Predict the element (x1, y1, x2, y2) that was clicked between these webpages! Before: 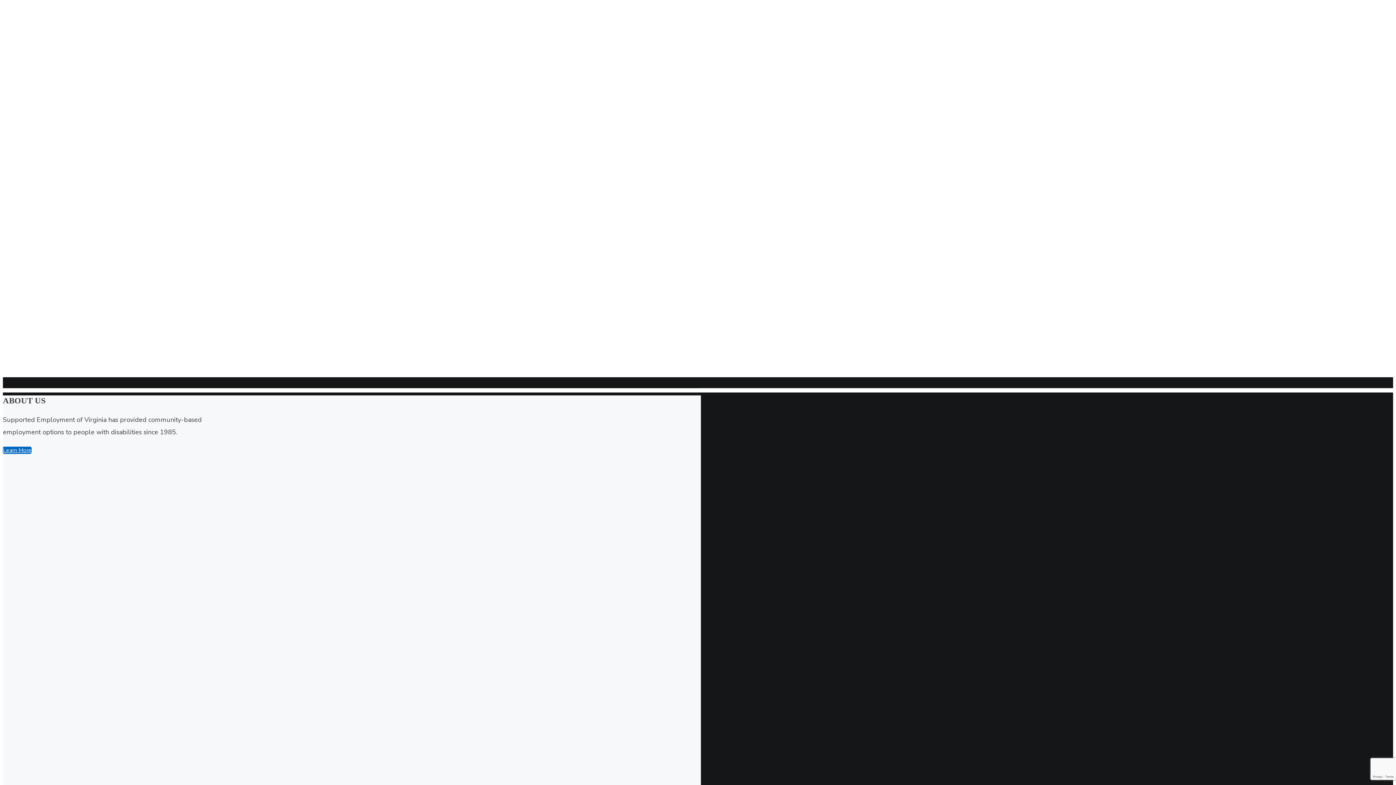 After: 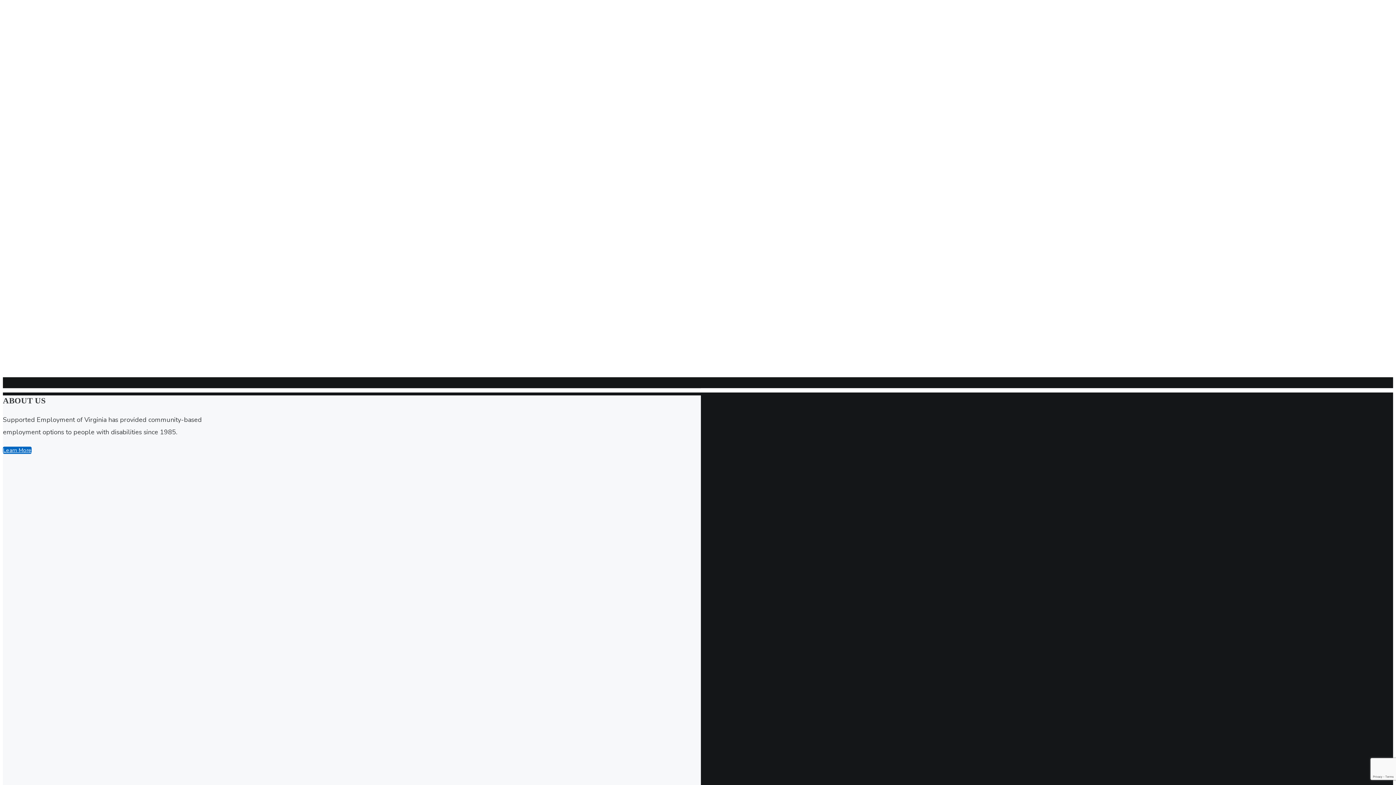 Action: bbox: (2, 455, 701, 924)